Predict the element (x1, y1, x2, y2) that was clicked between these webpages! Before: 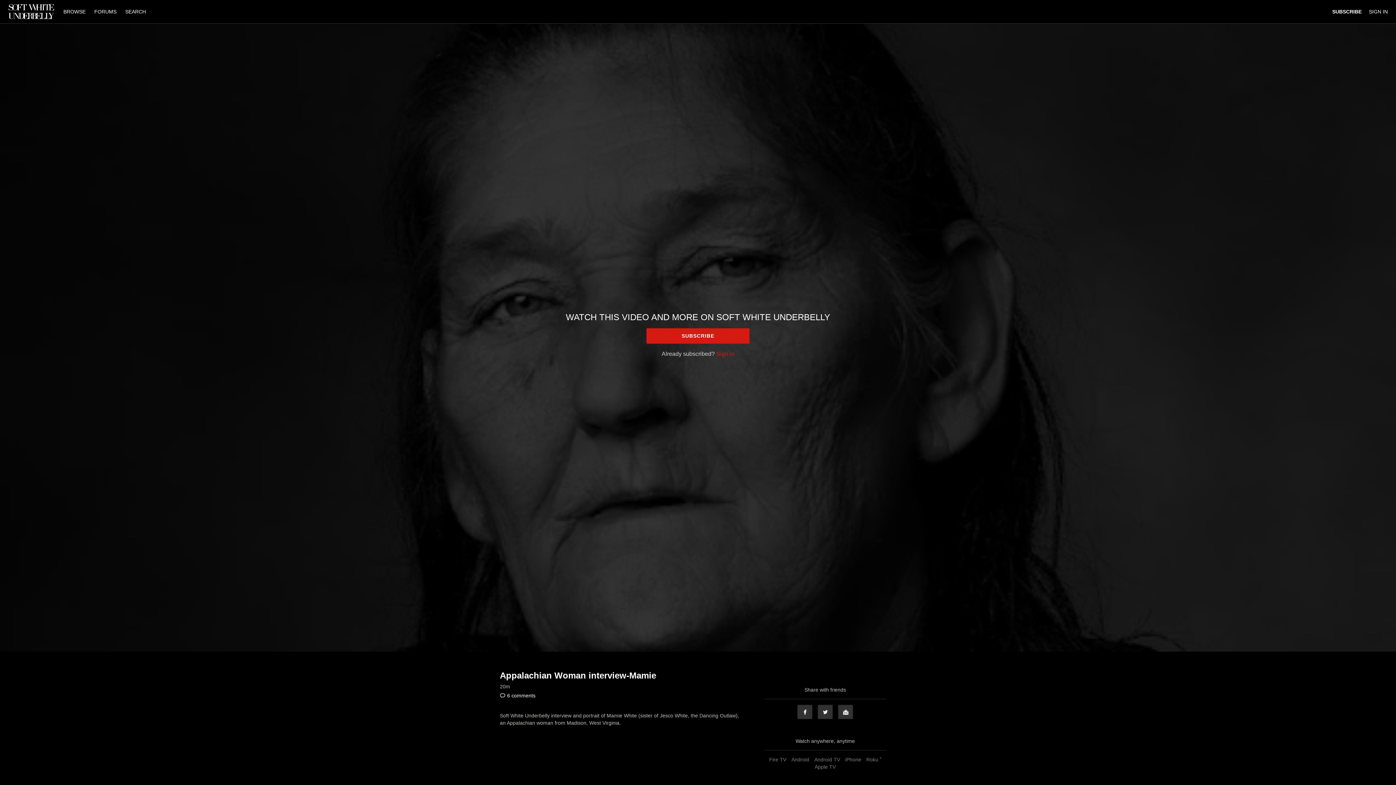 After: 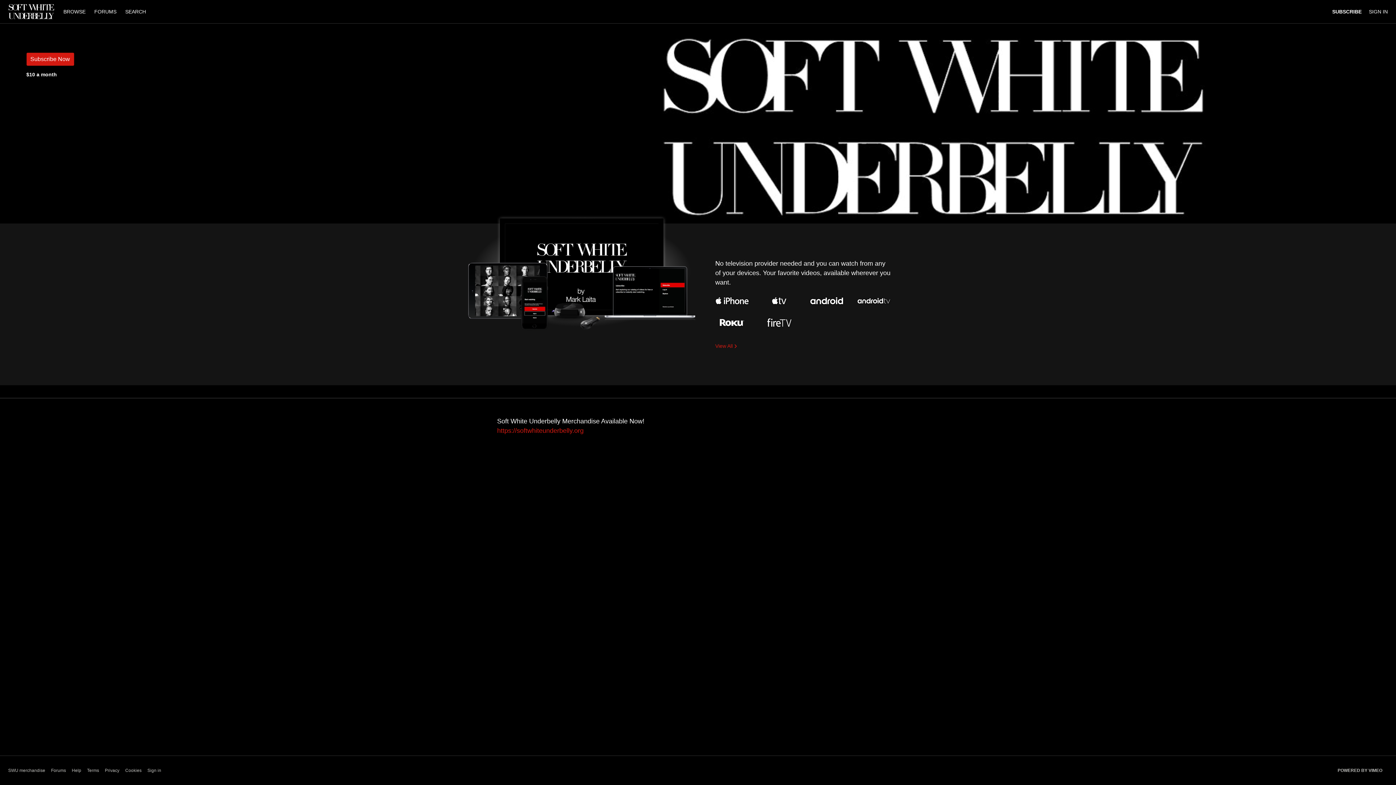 Action: bbox: (8, 4, 54, 19)